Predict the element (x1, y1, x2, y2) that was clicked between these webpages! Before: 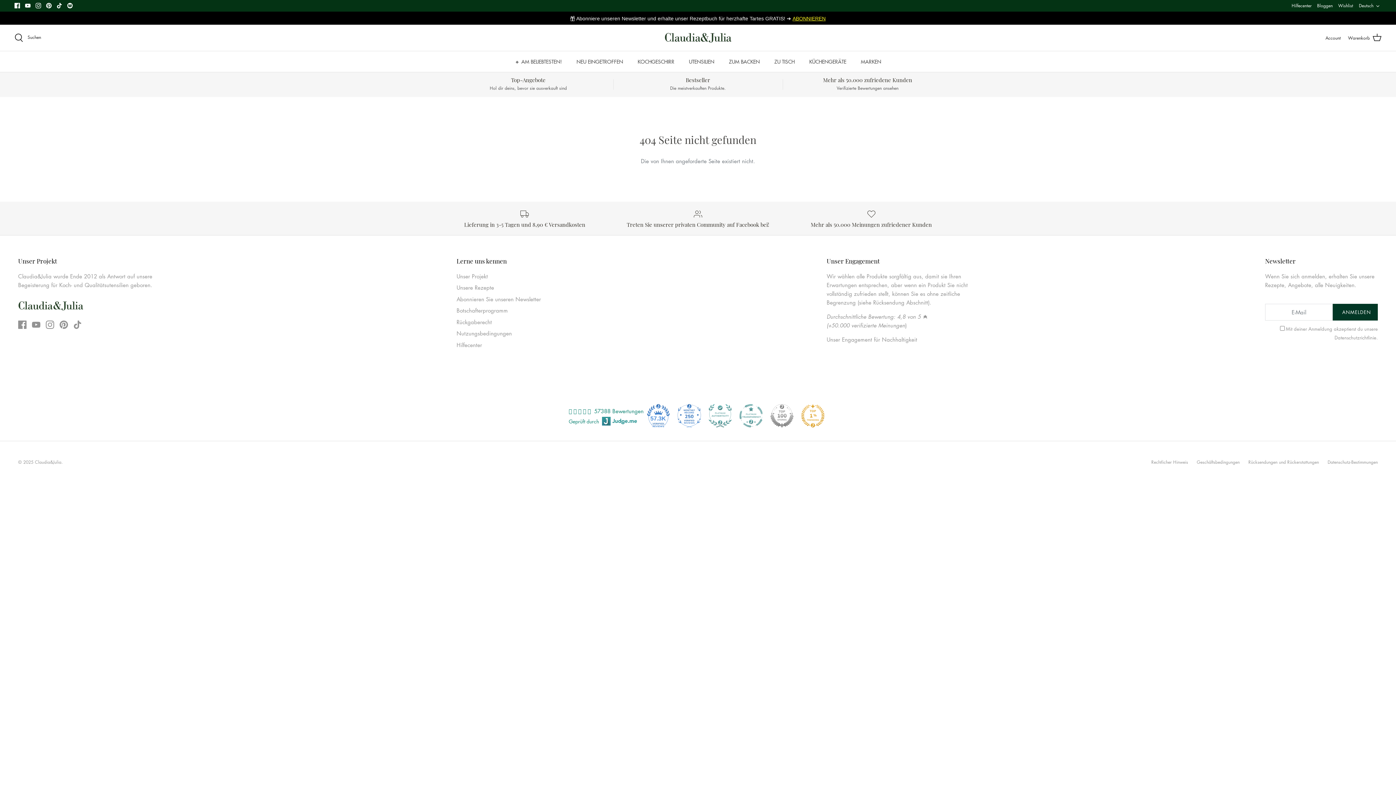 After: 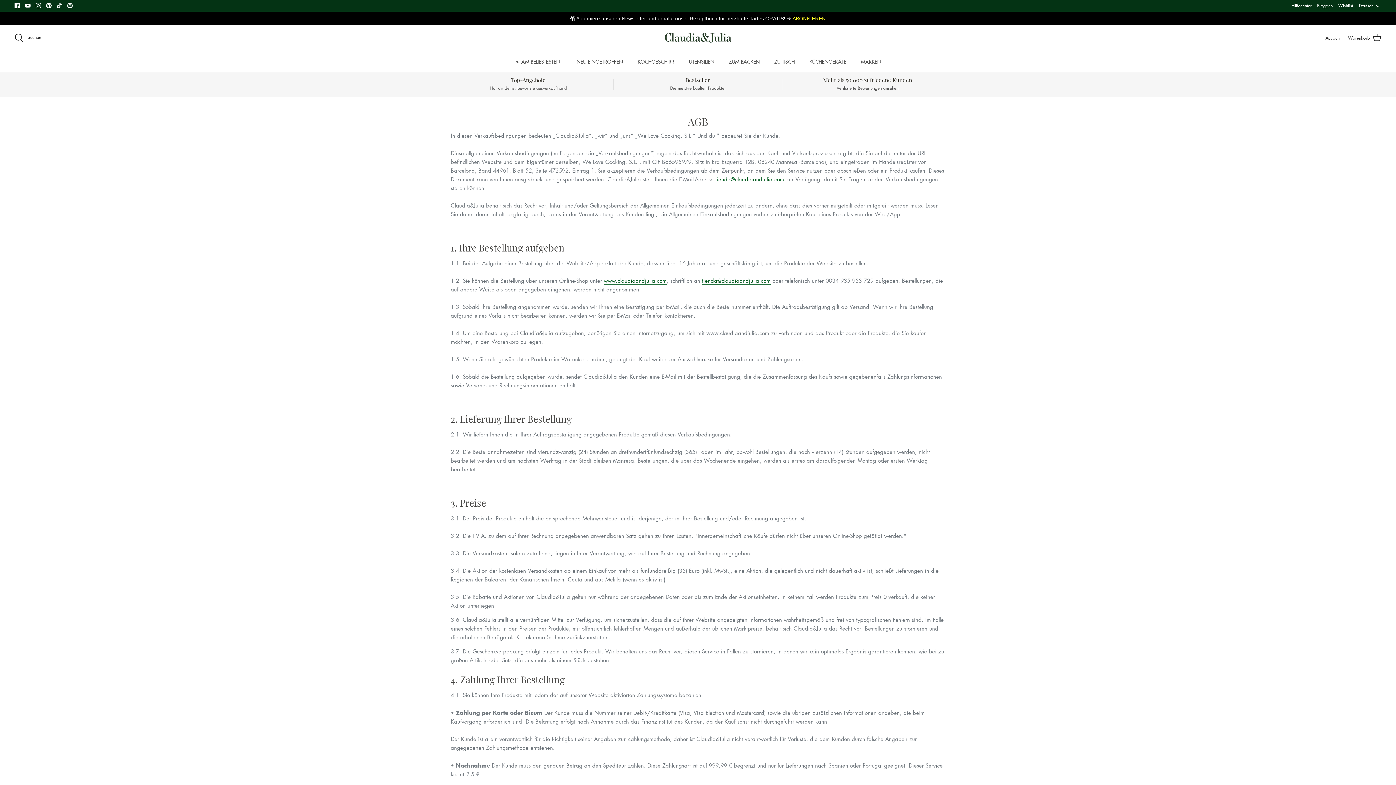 Action: label: Nutzungsbedingungen bbox: (456, 329, 512, 337)